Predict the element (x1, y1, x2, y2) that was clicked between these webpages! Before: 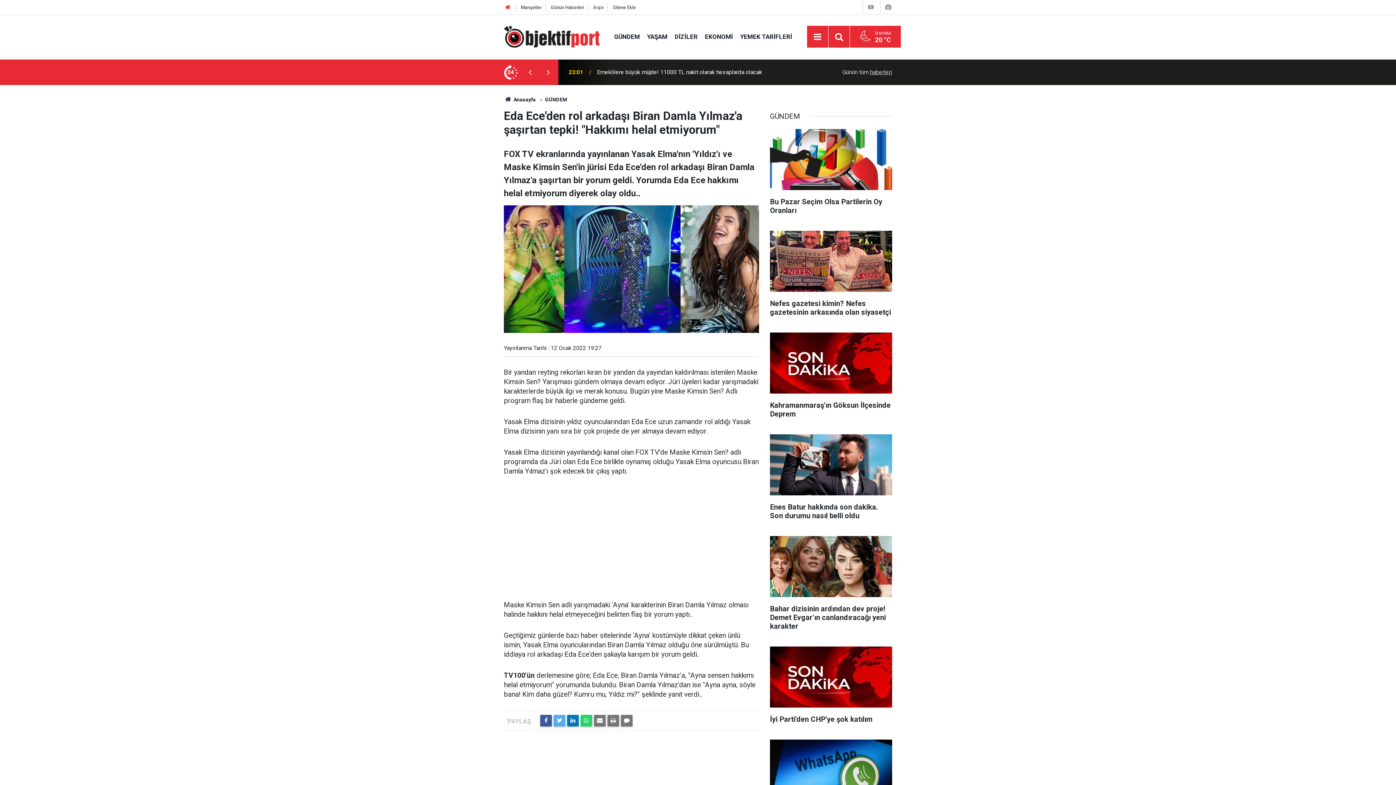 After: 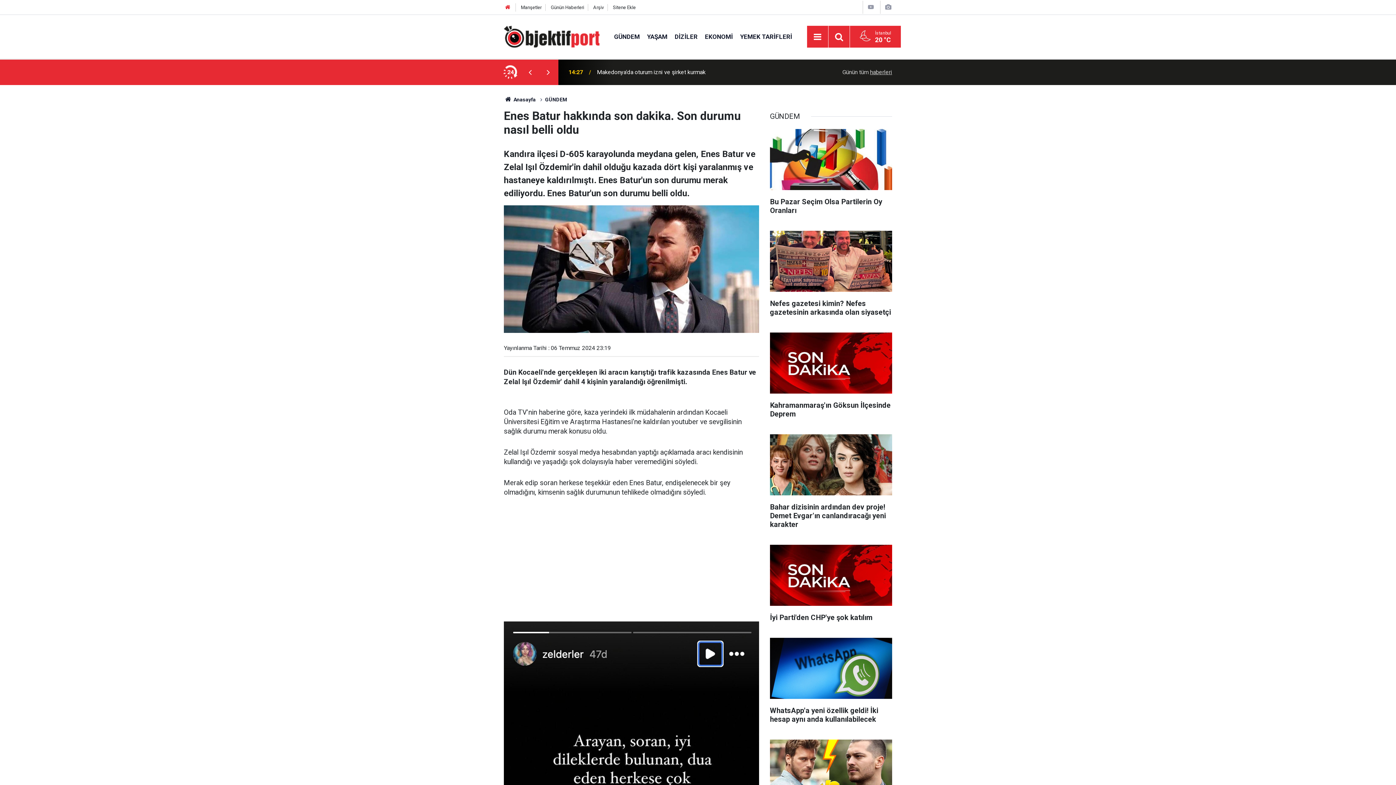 Action: label: Enes Batur hakkında son dakika. Son durumu nasıl belli oldu bbox: (770, 434, 892, 527)